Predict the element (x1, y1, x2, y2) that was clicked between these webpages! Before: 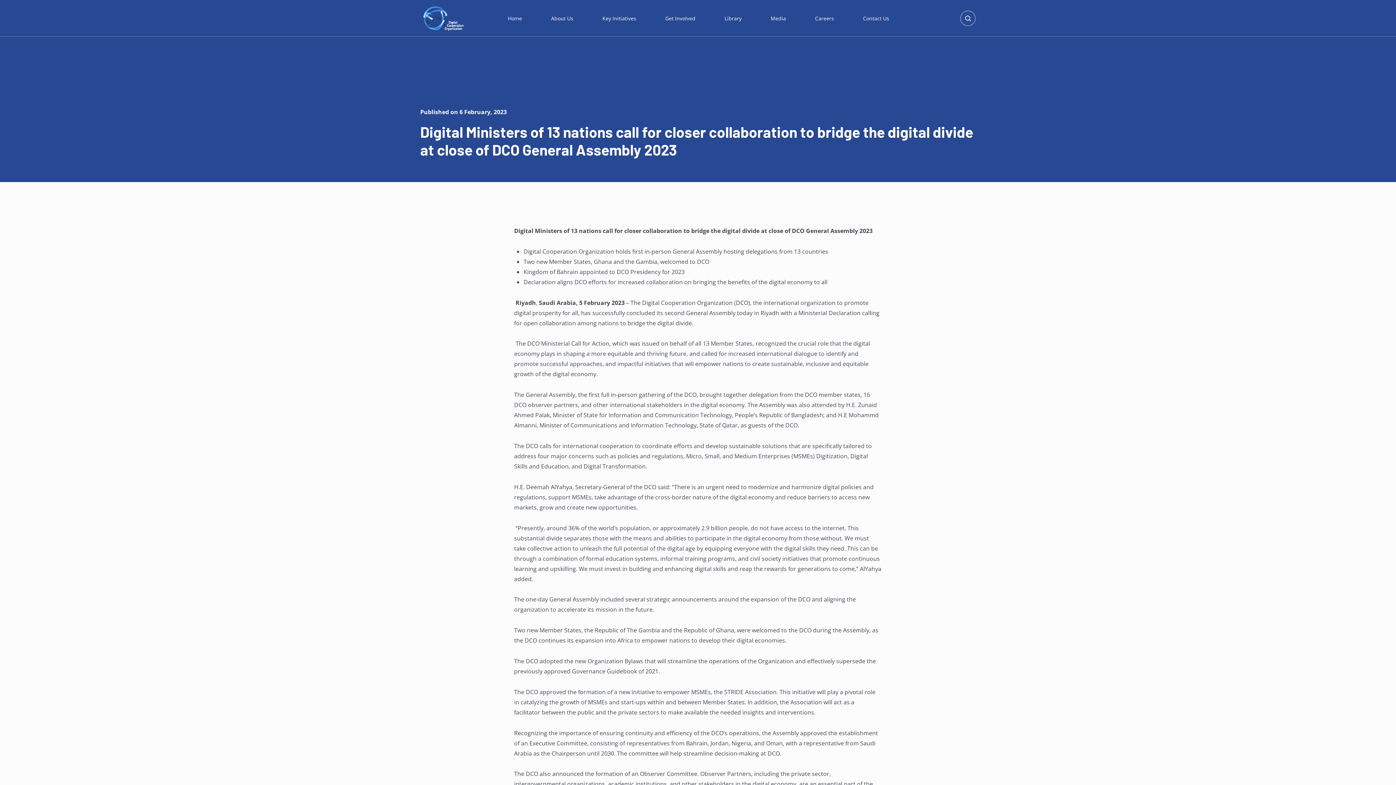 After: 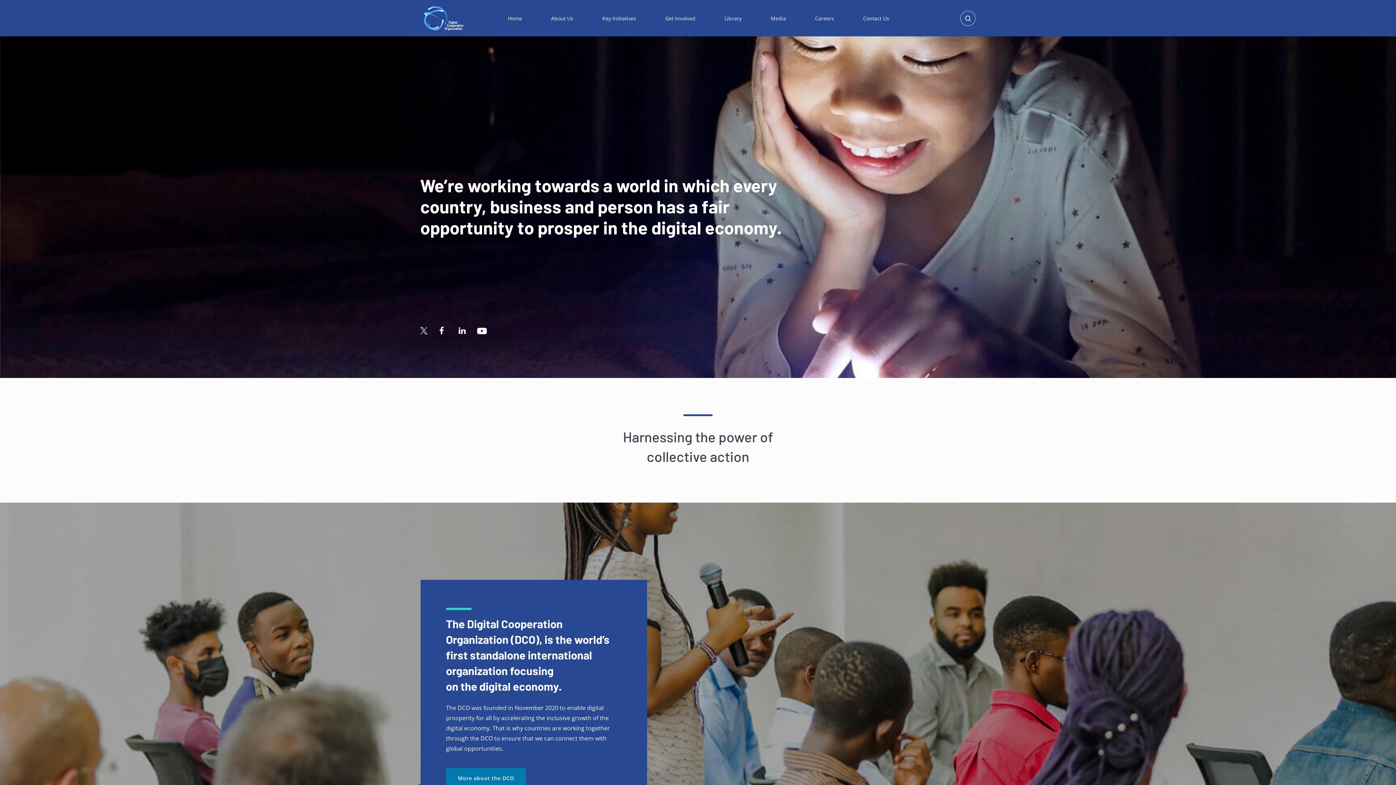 Action: bbox: (493, 0, 536, 36) label: Home